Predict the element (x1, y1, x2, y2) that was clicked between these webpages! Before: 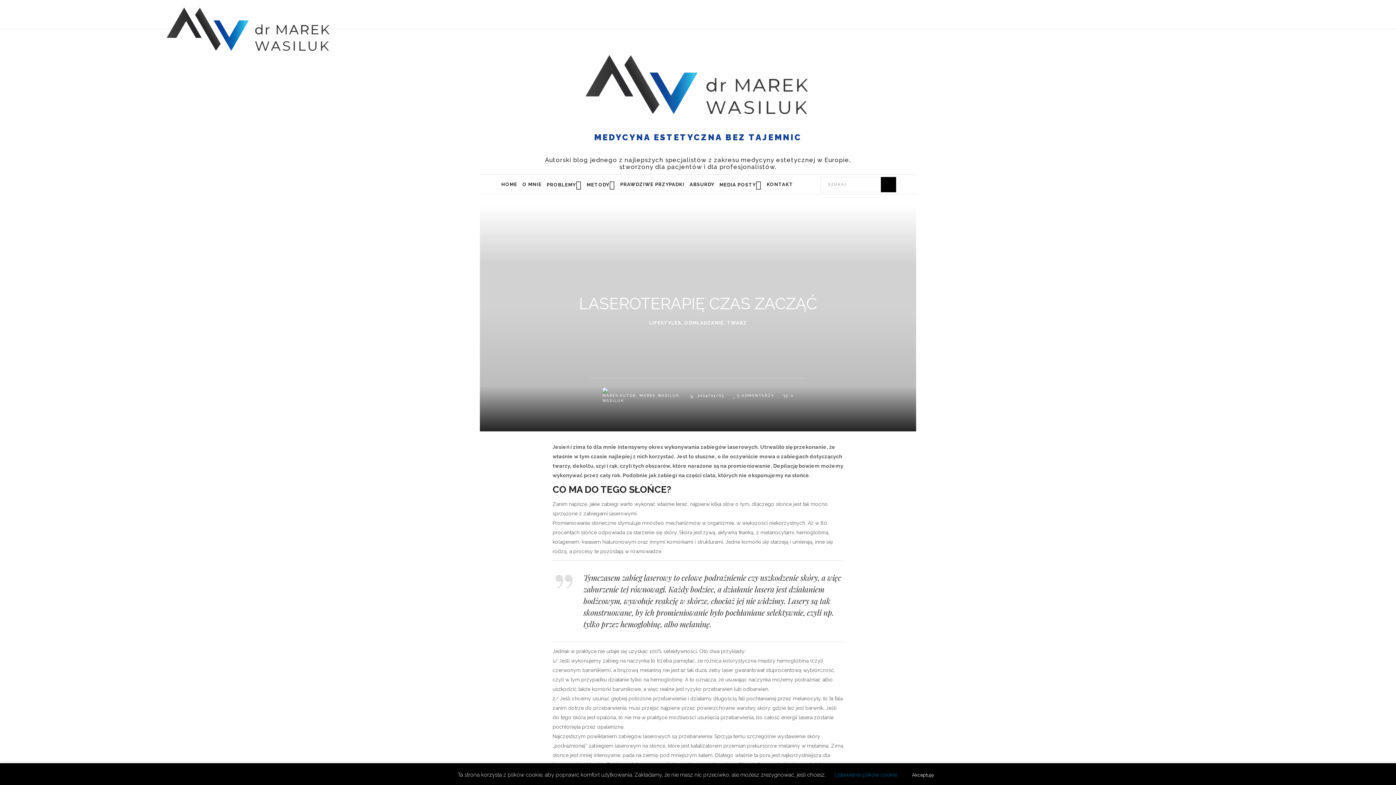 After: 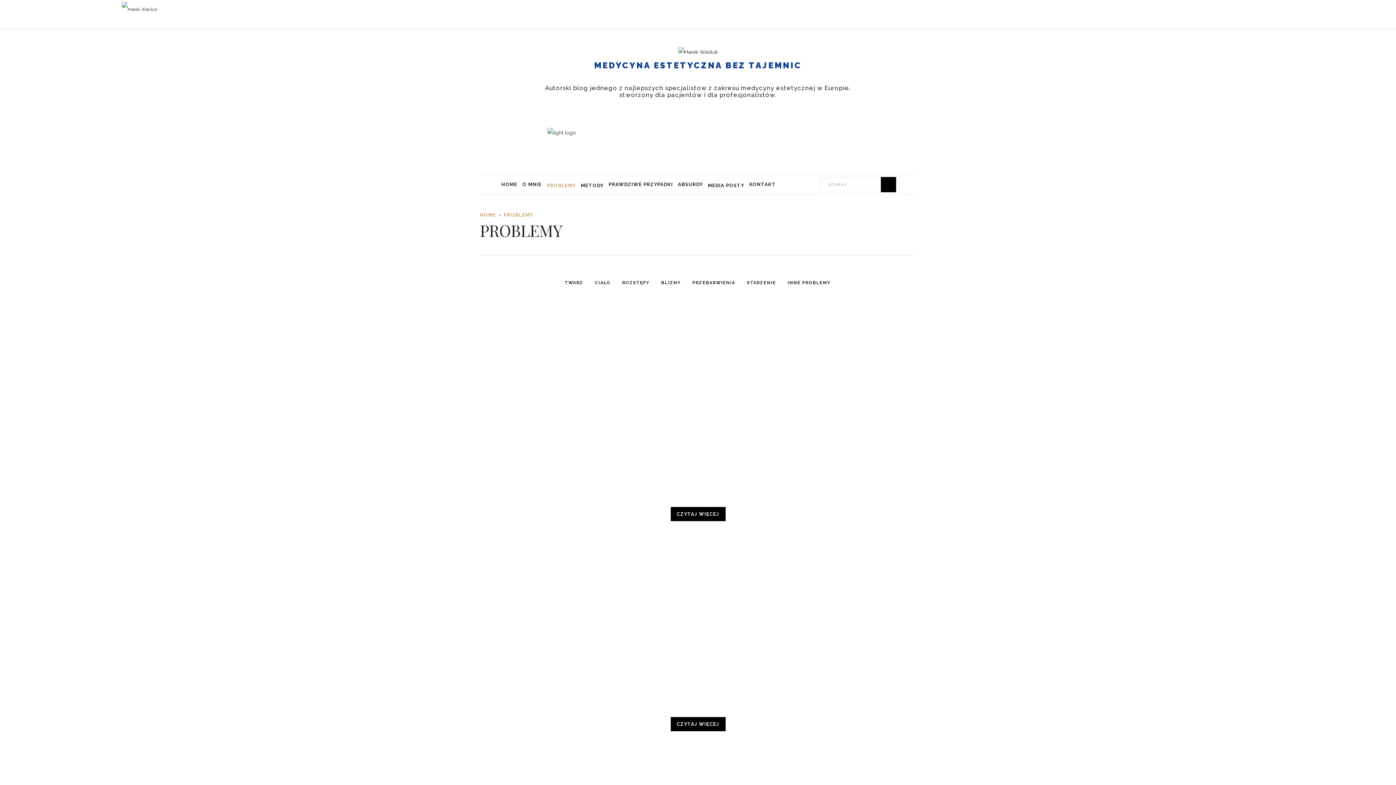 Action: label: PROBLEMY bbox: (544, 176, 584, 195)